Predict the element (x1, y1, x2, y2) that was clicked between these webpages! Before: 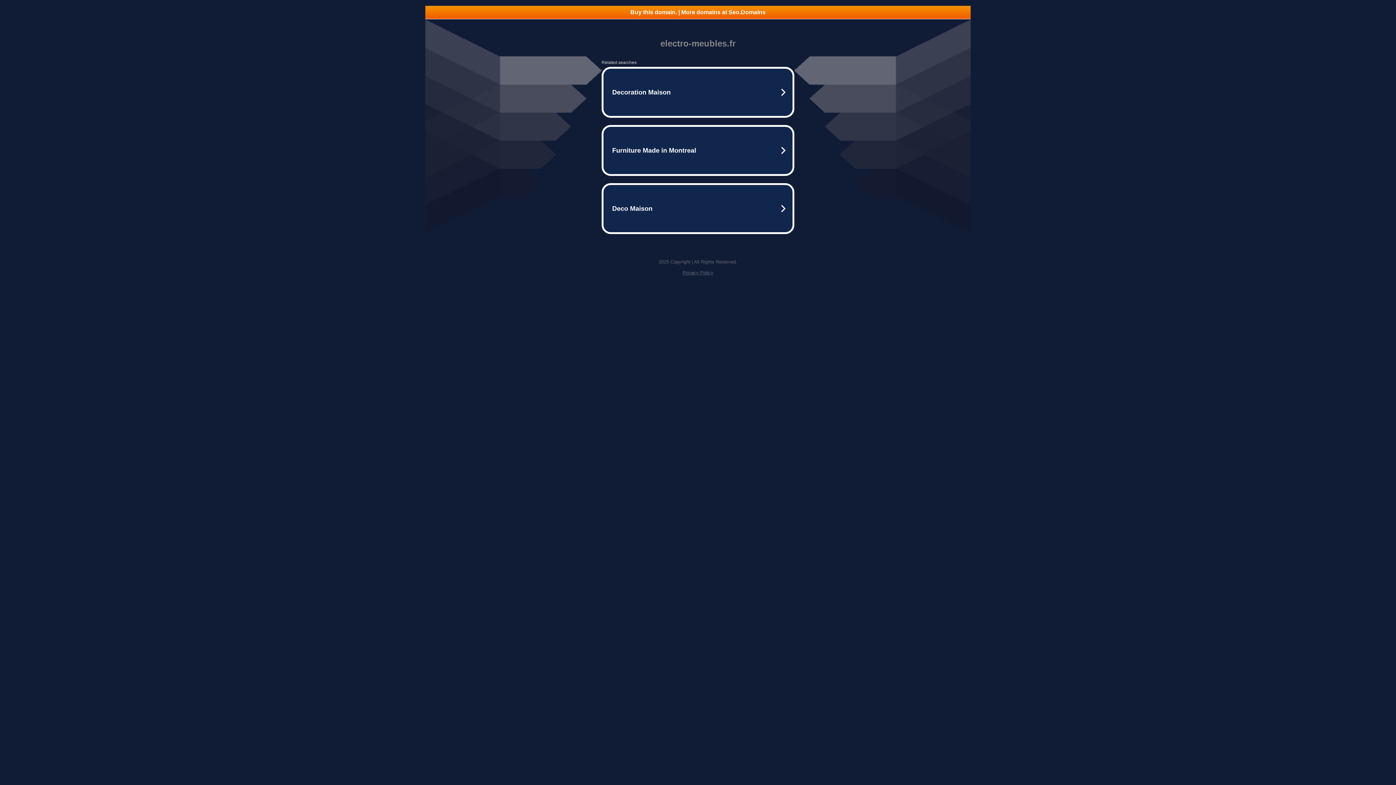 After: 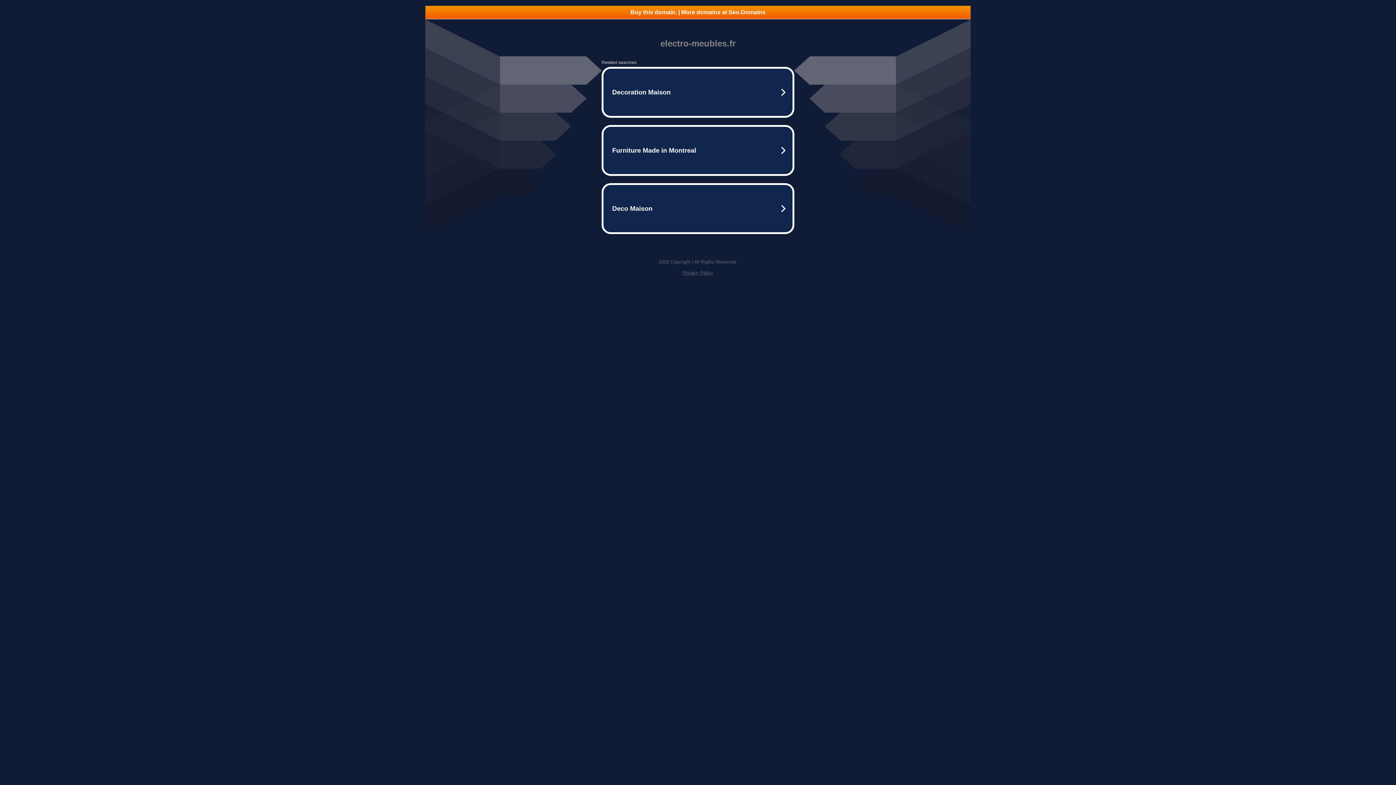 Action: bbox: (425, 5, 970, 18) label: Buy this domain. | More domains at Seo.Domains